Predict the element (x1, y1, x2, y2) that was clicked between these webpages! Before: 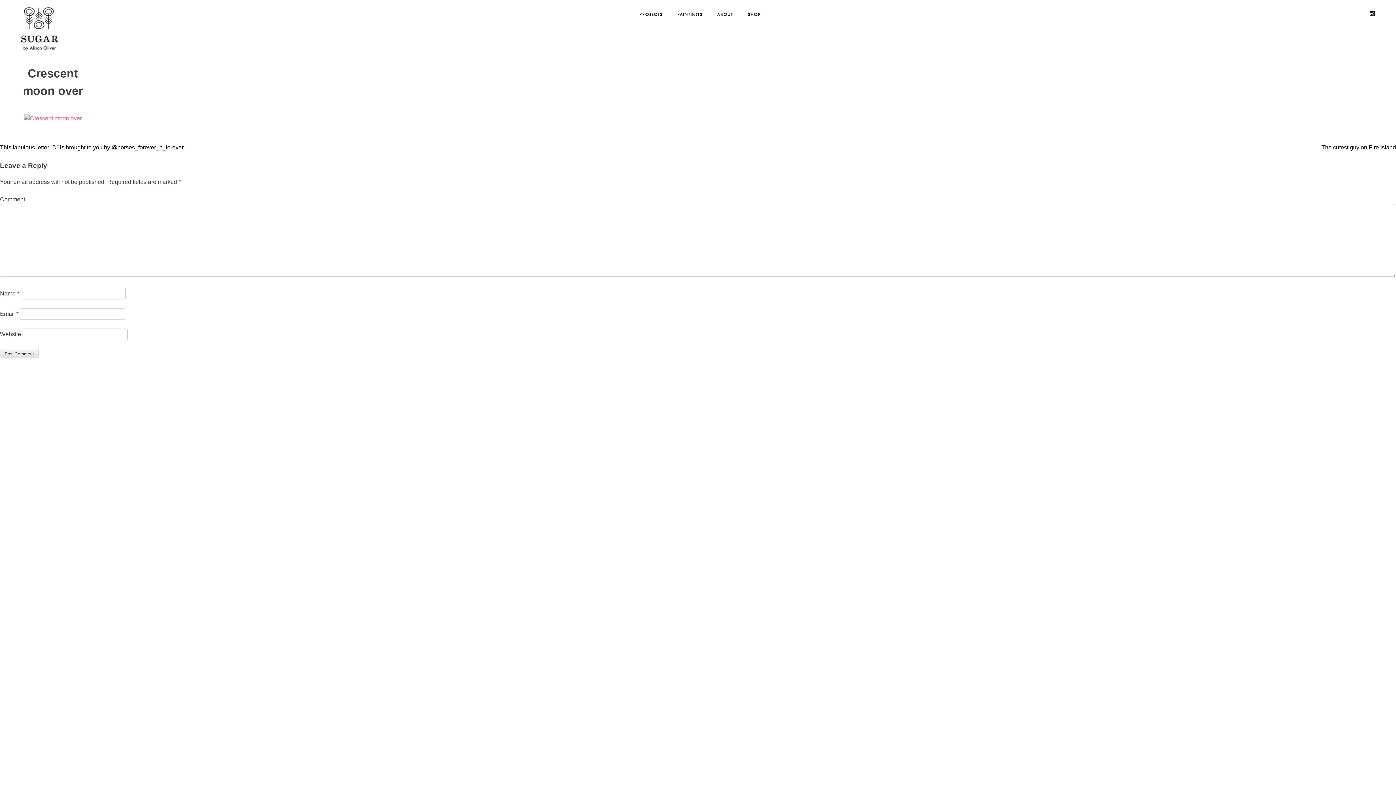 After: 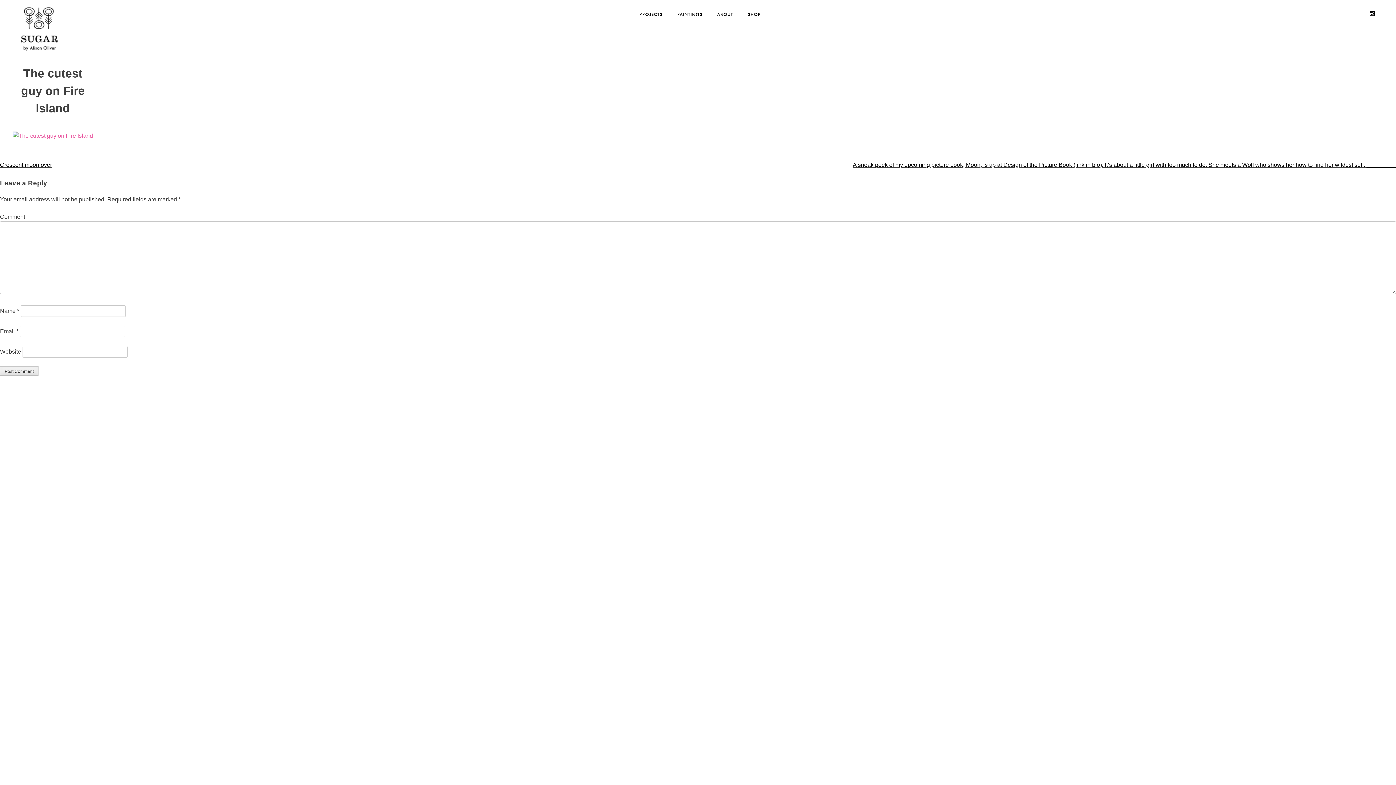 Action: label: The cutest guy on Fire Island bbox: (1321, 144, 1396, 150)